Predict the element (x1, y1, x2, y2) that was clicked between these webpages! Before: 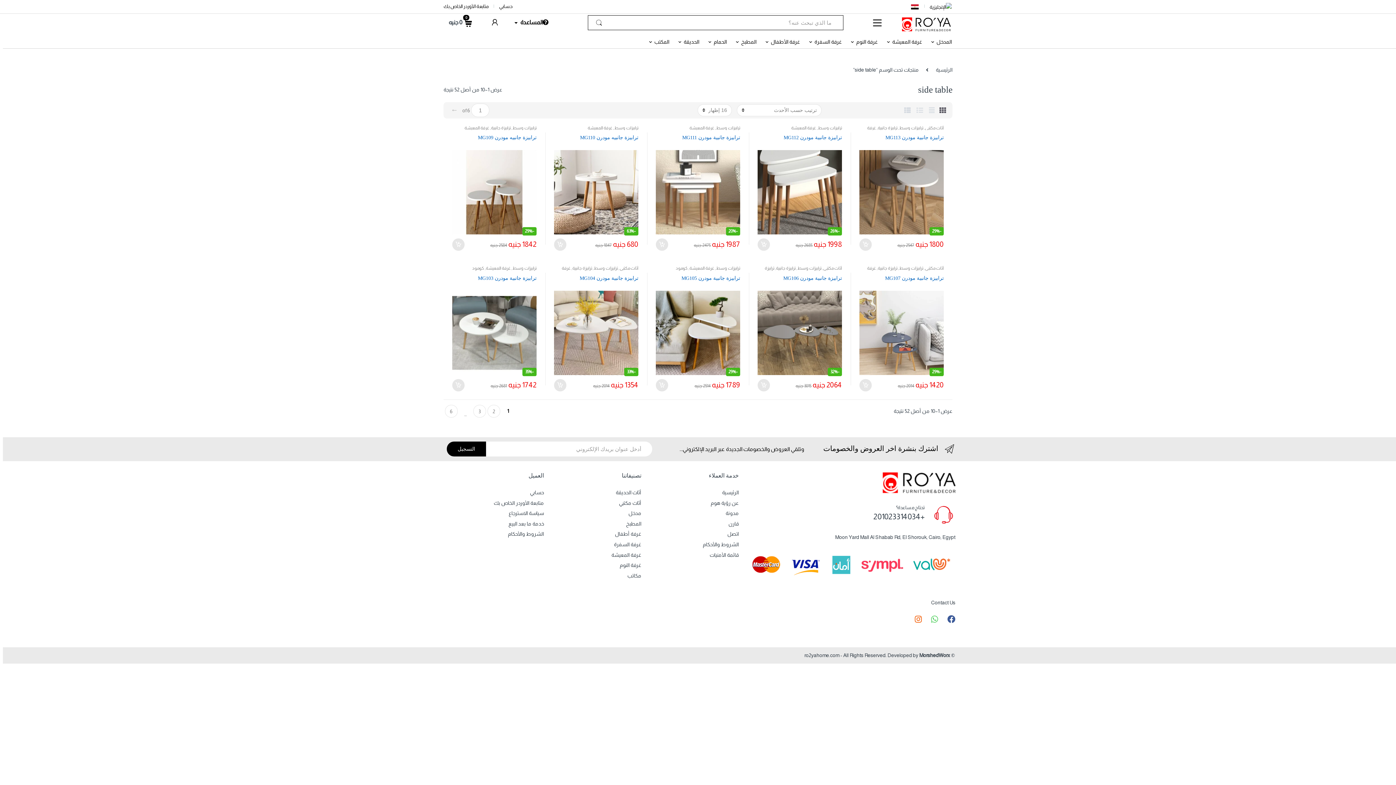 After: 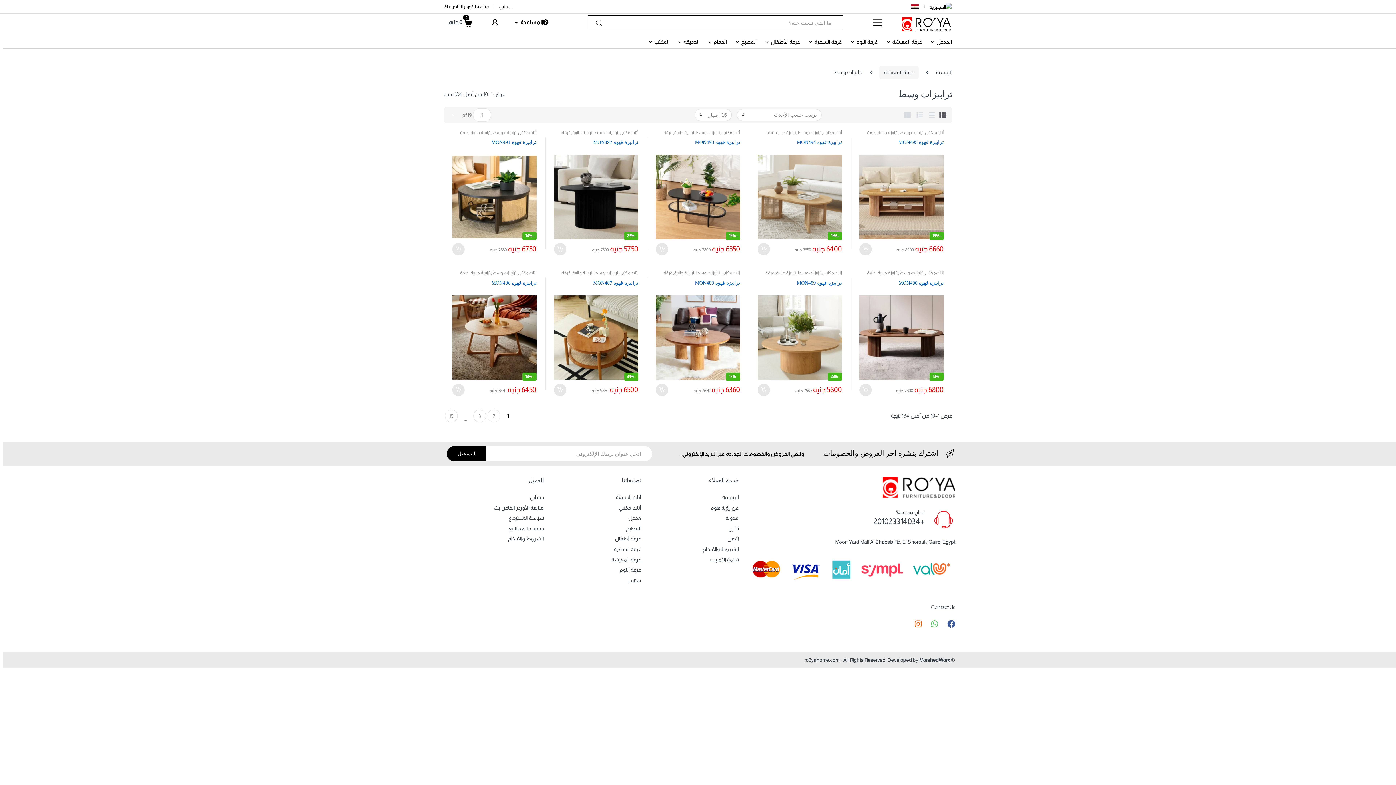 Action: bbox: (818, 125, 842, 130) label: ترابيزات وسط